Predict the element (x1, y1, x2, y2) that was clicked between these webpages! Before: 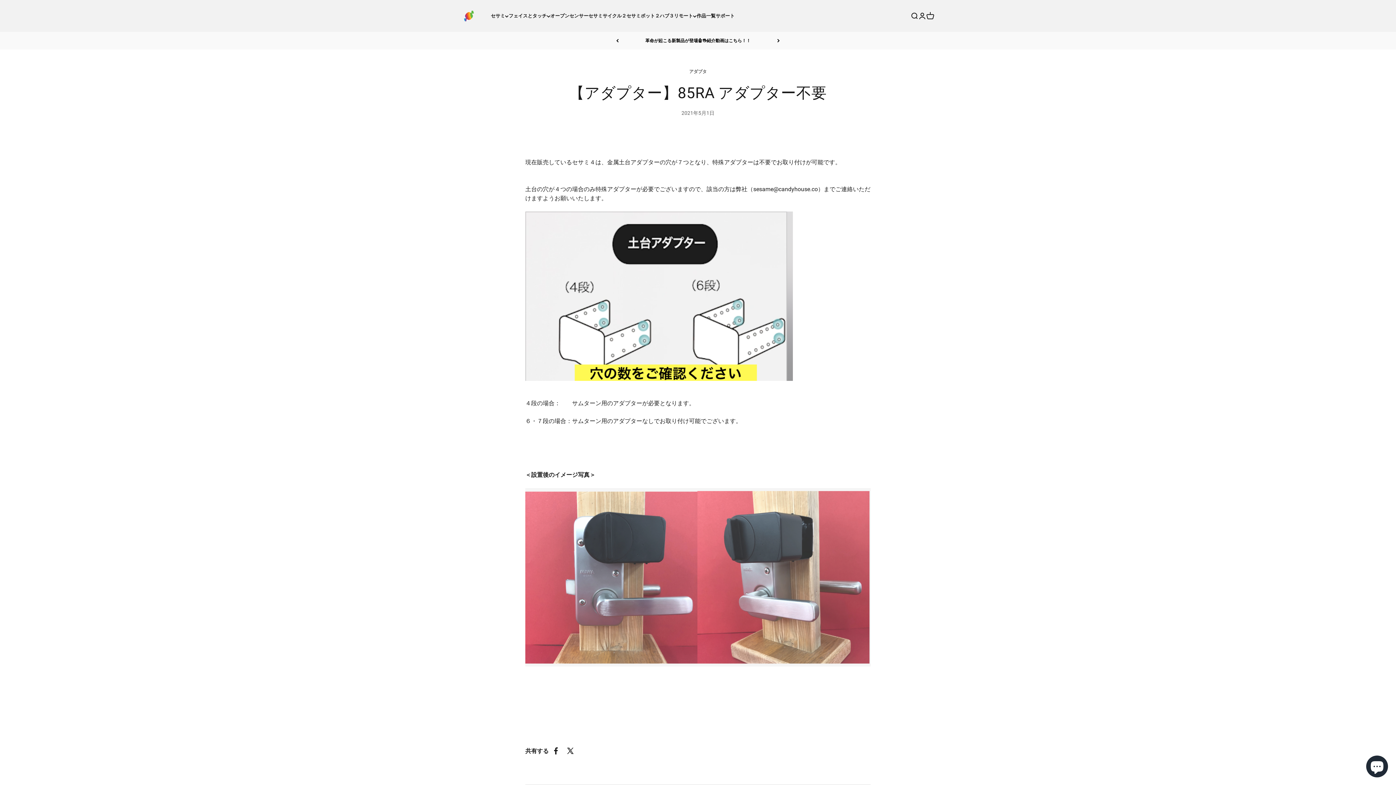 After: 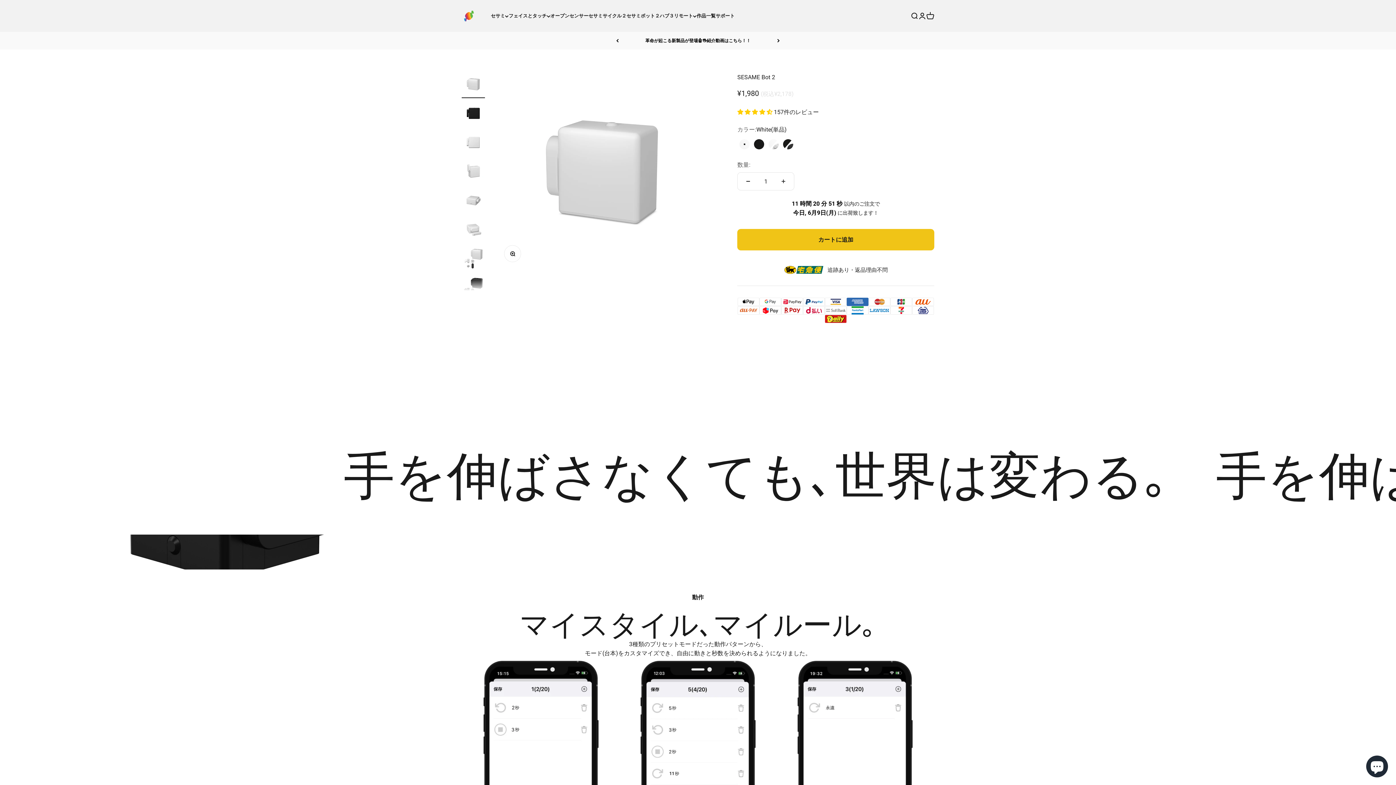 Action: bbox: (626, 13, 659, 18) label: セサミボット２